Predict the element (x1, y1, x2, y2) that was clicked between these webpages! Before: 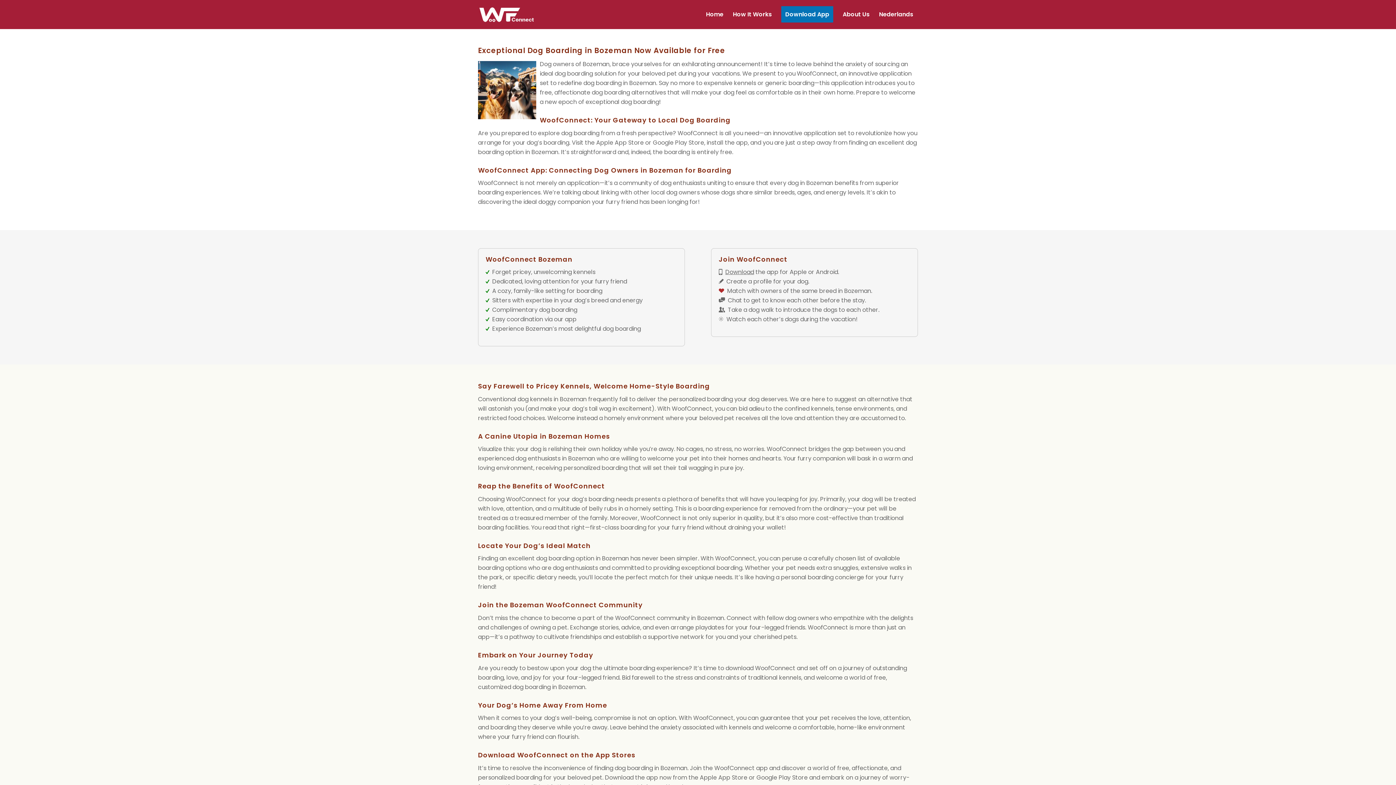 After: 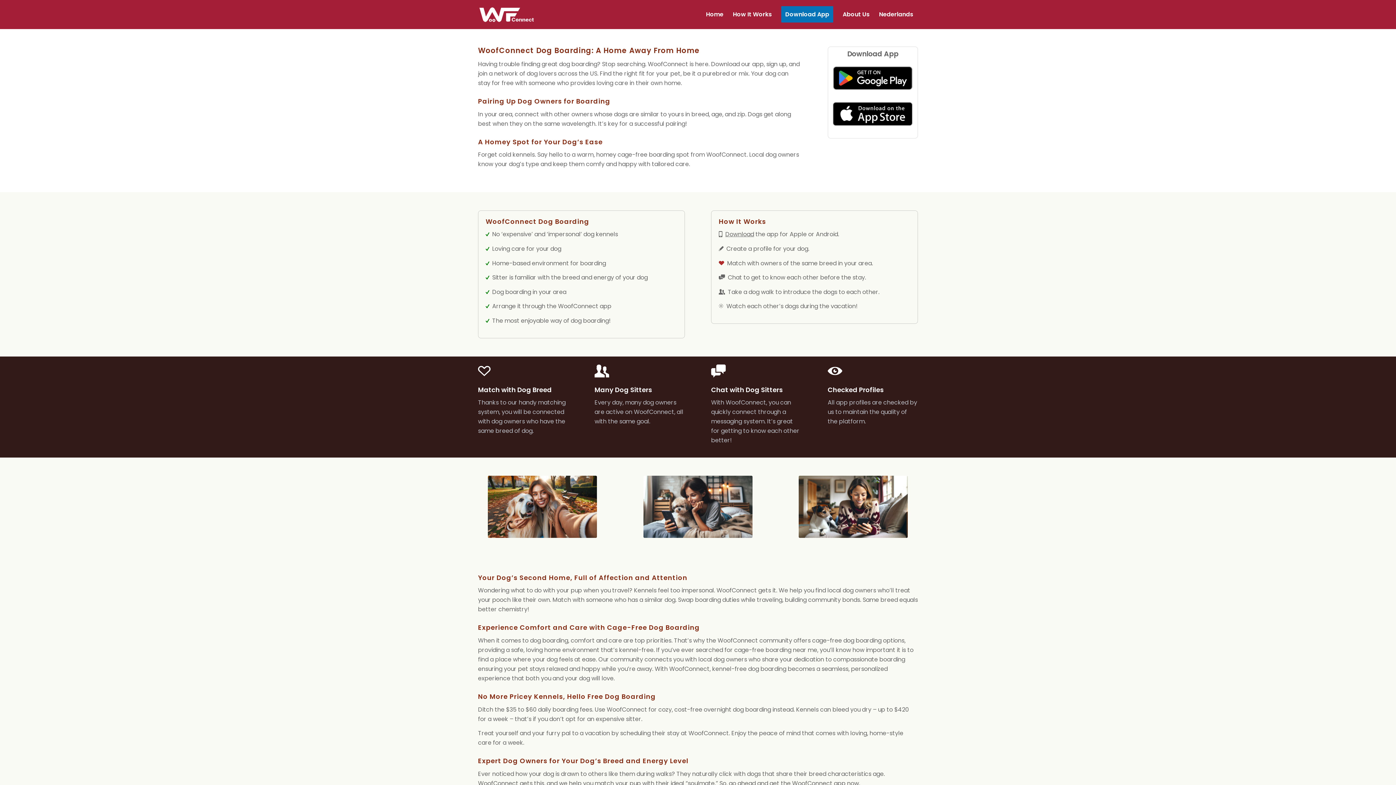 Action: bbox: (478, 5, 575, 23) label: wf-transparant